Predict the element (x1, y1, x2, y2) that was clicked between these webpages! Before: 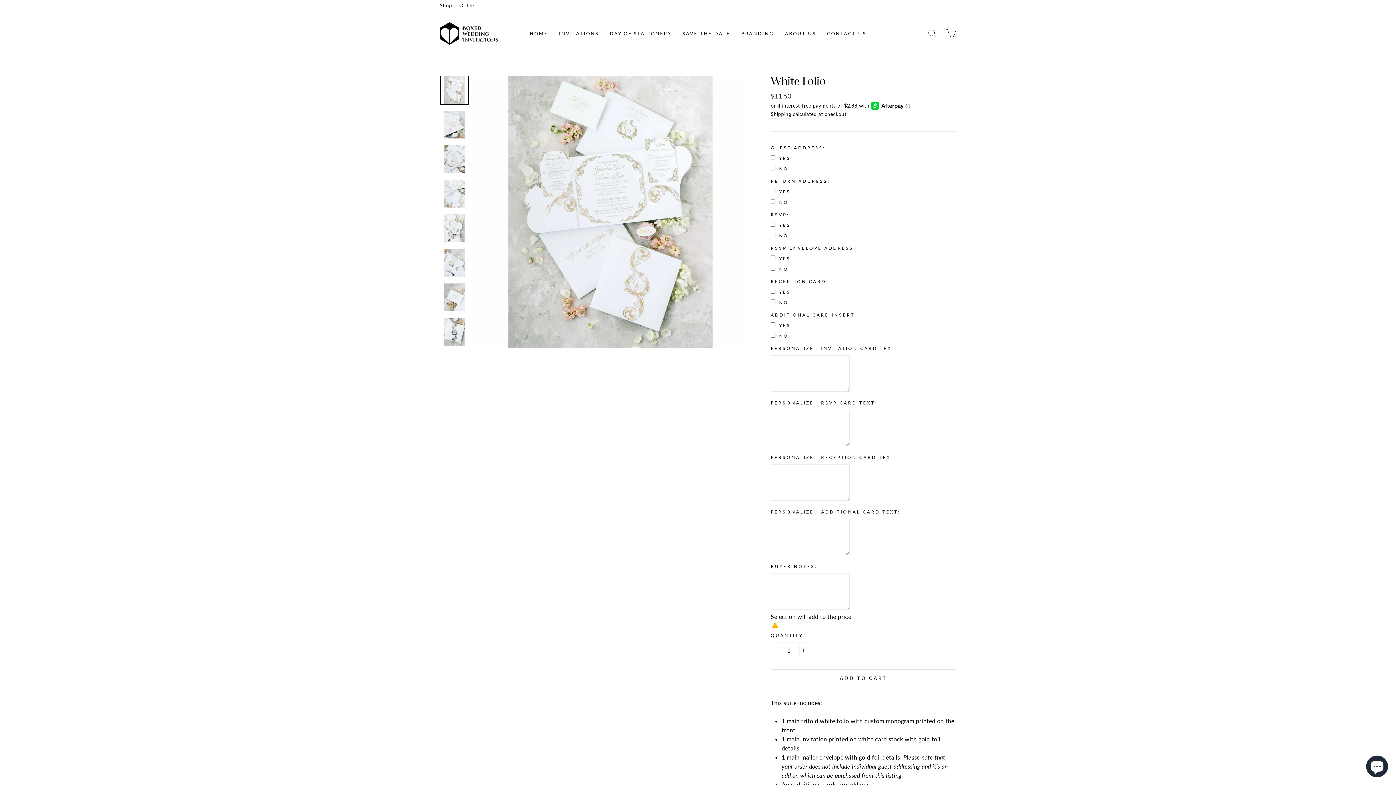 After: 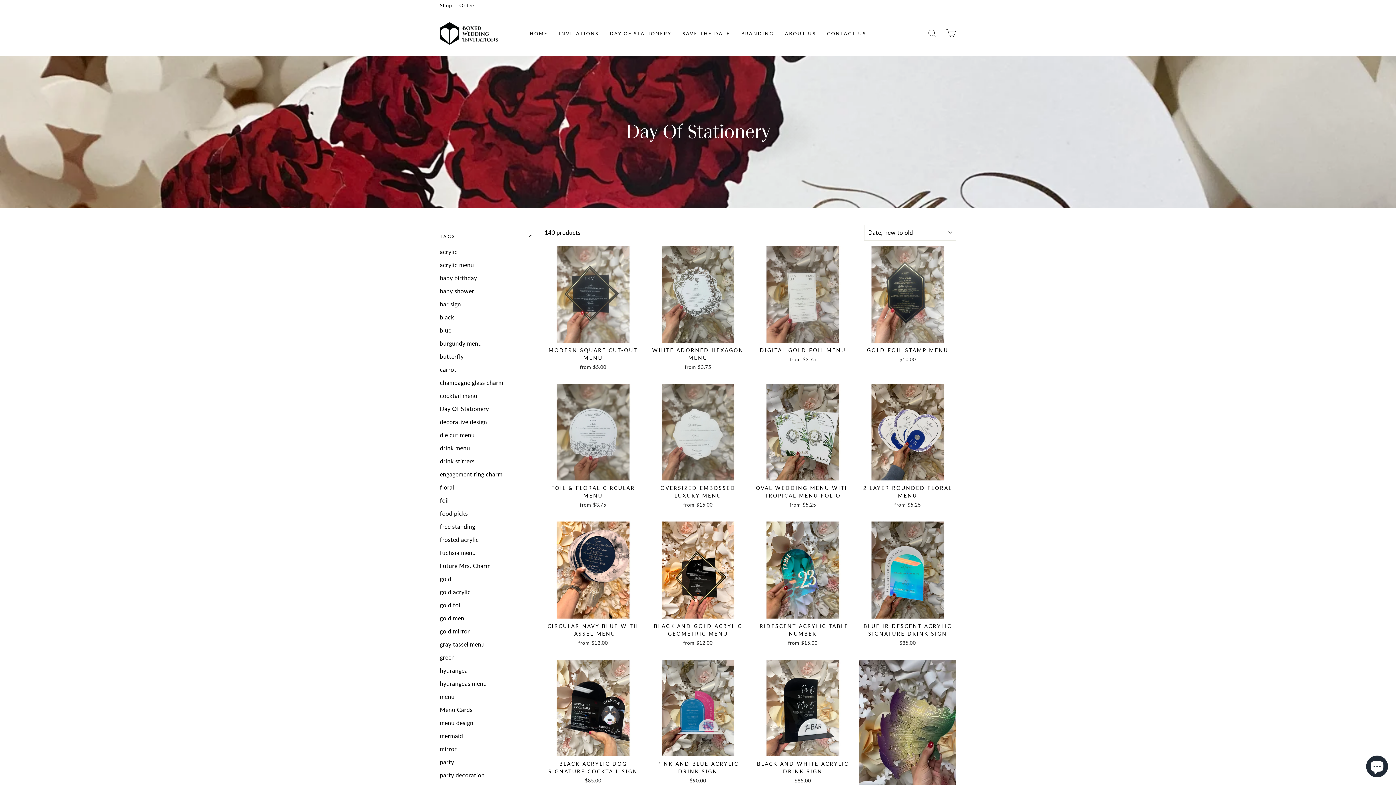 Action: bbox: (604, 27, 677, 39) label: DAY OF STATIONERY